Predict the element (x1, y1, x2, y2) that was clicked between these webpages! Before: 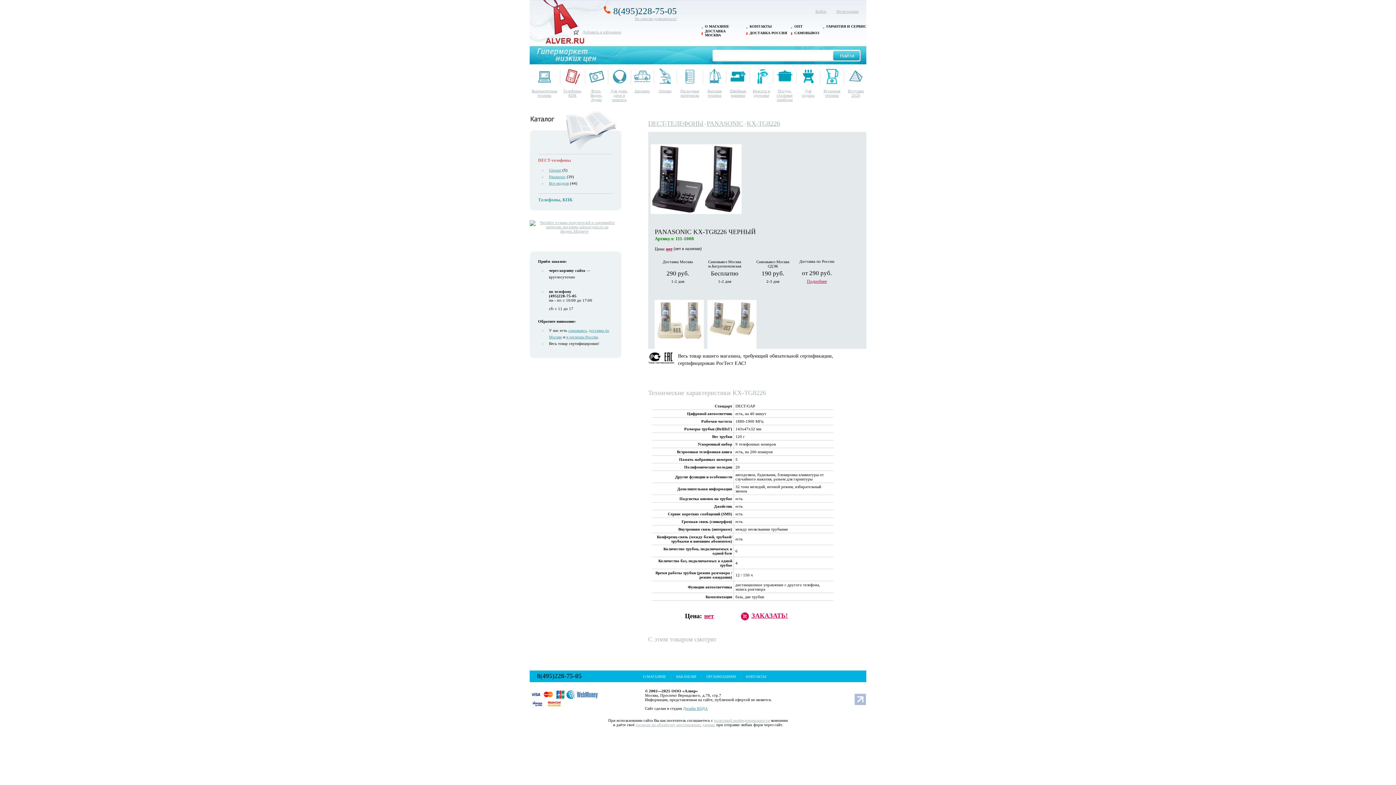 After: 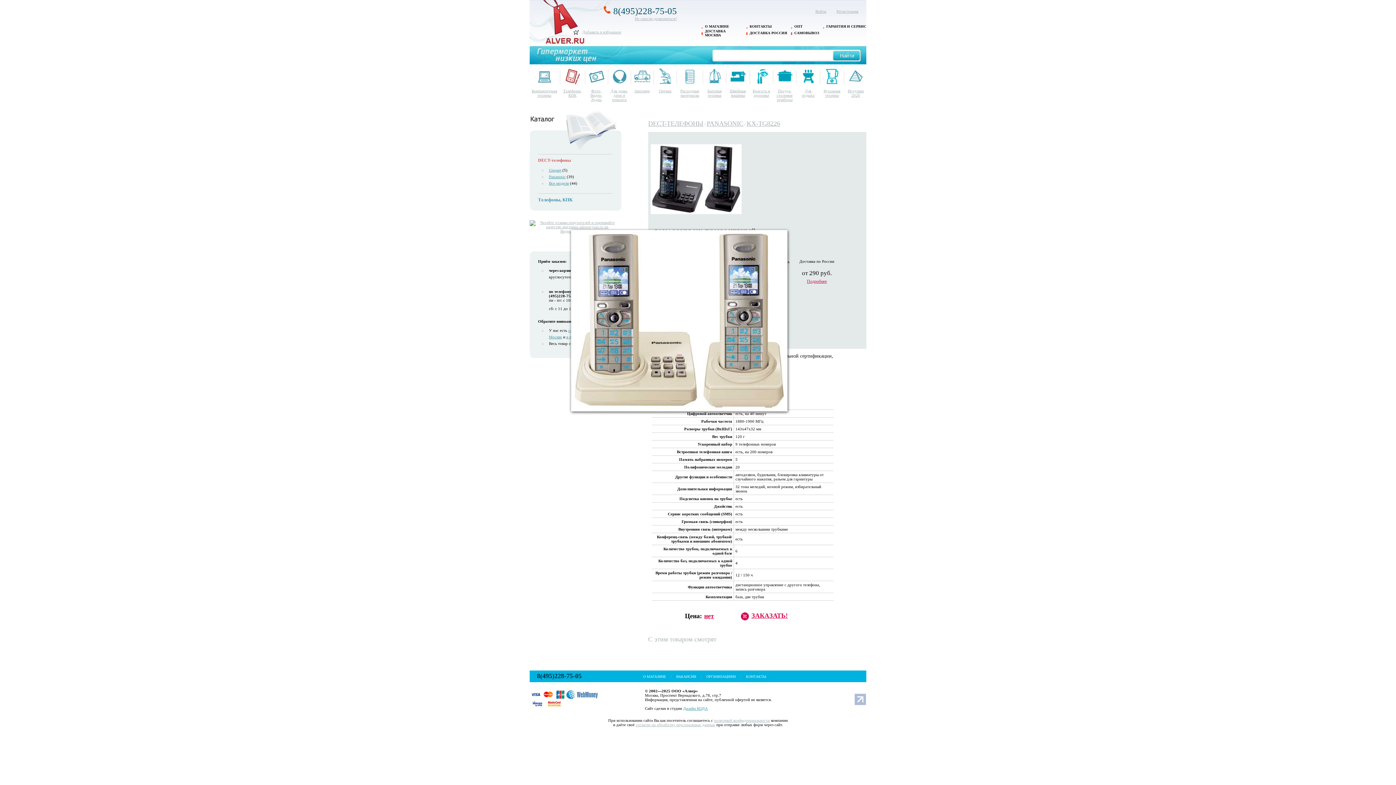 Action: bbox: (656, 317, 702, 322)